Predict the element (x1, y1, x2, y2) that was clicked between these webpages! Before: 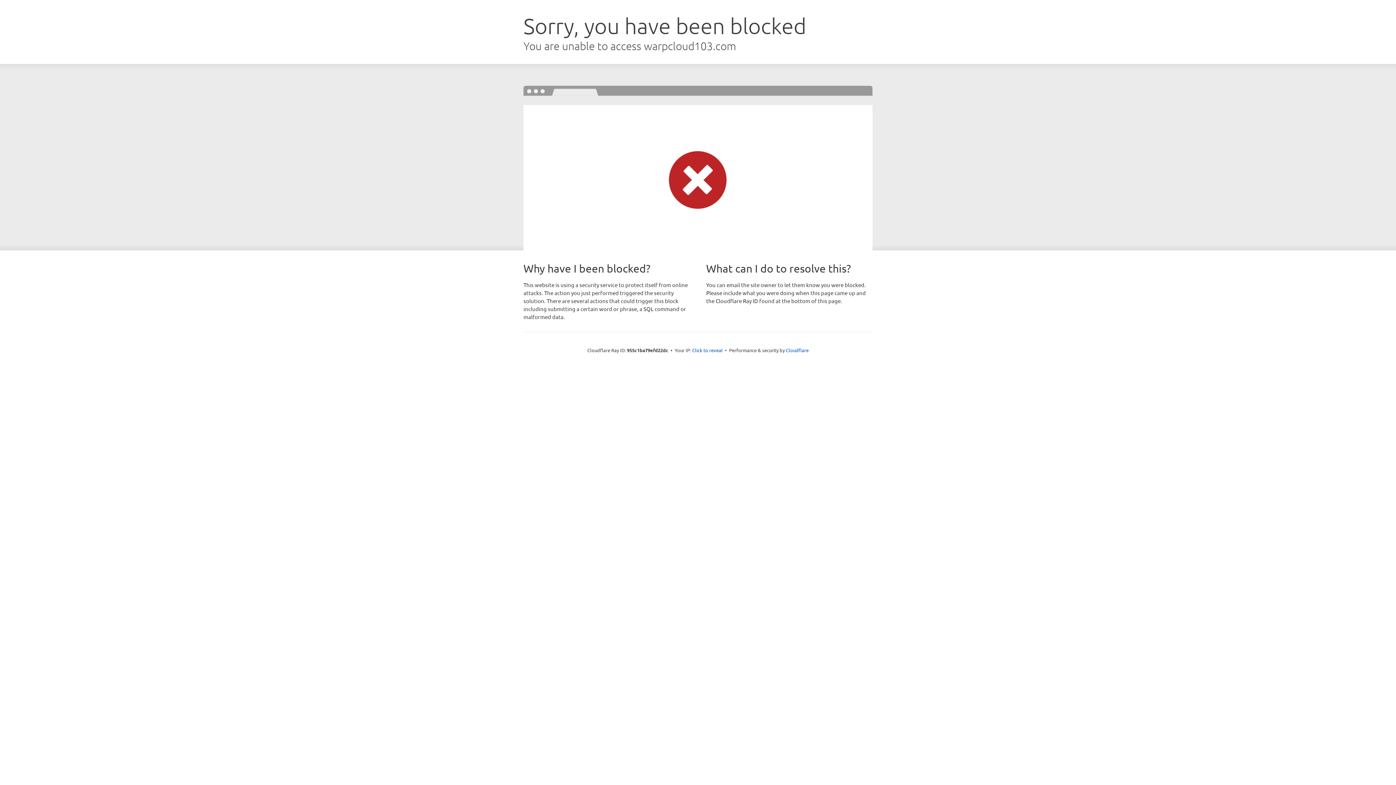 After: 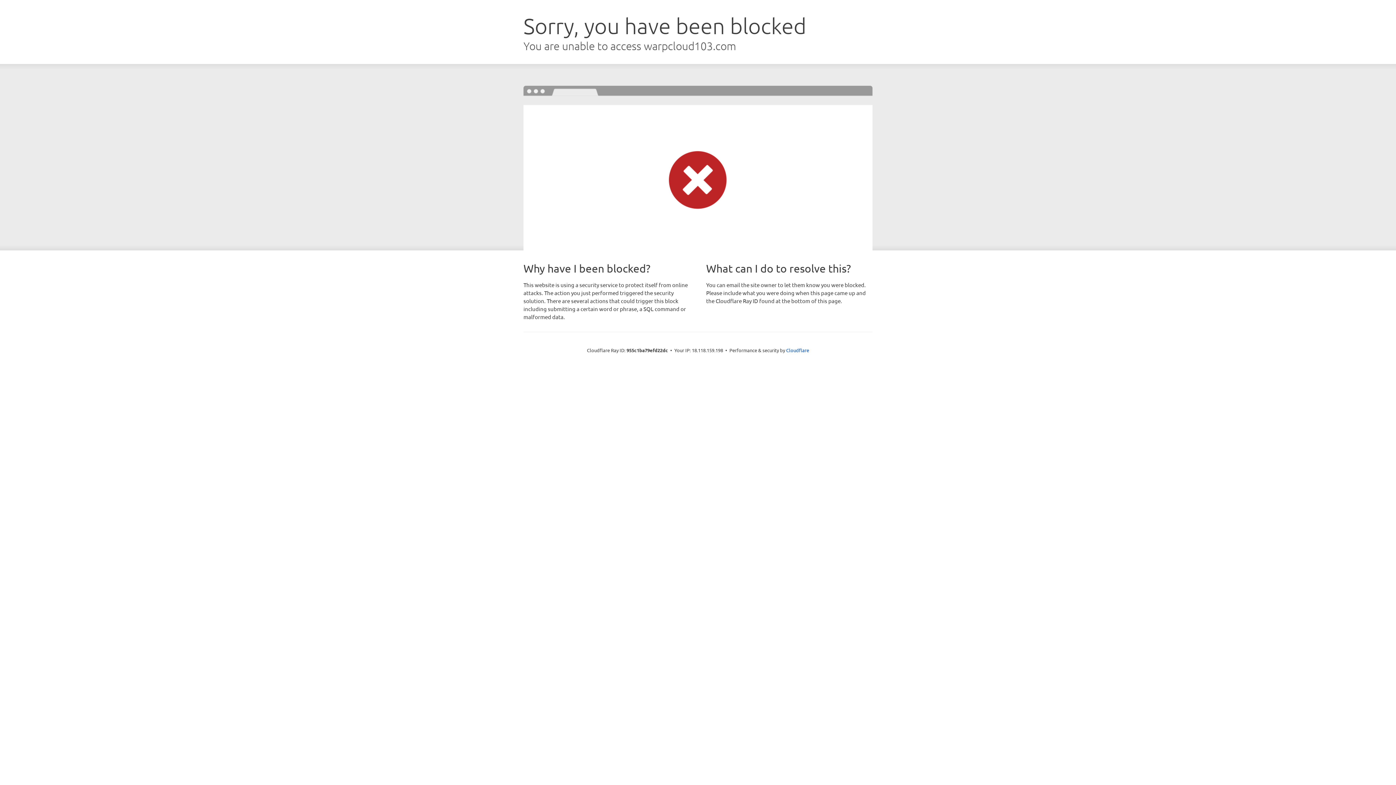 Action: bbox: (692, 346, 722, 353) label: Click to reveal